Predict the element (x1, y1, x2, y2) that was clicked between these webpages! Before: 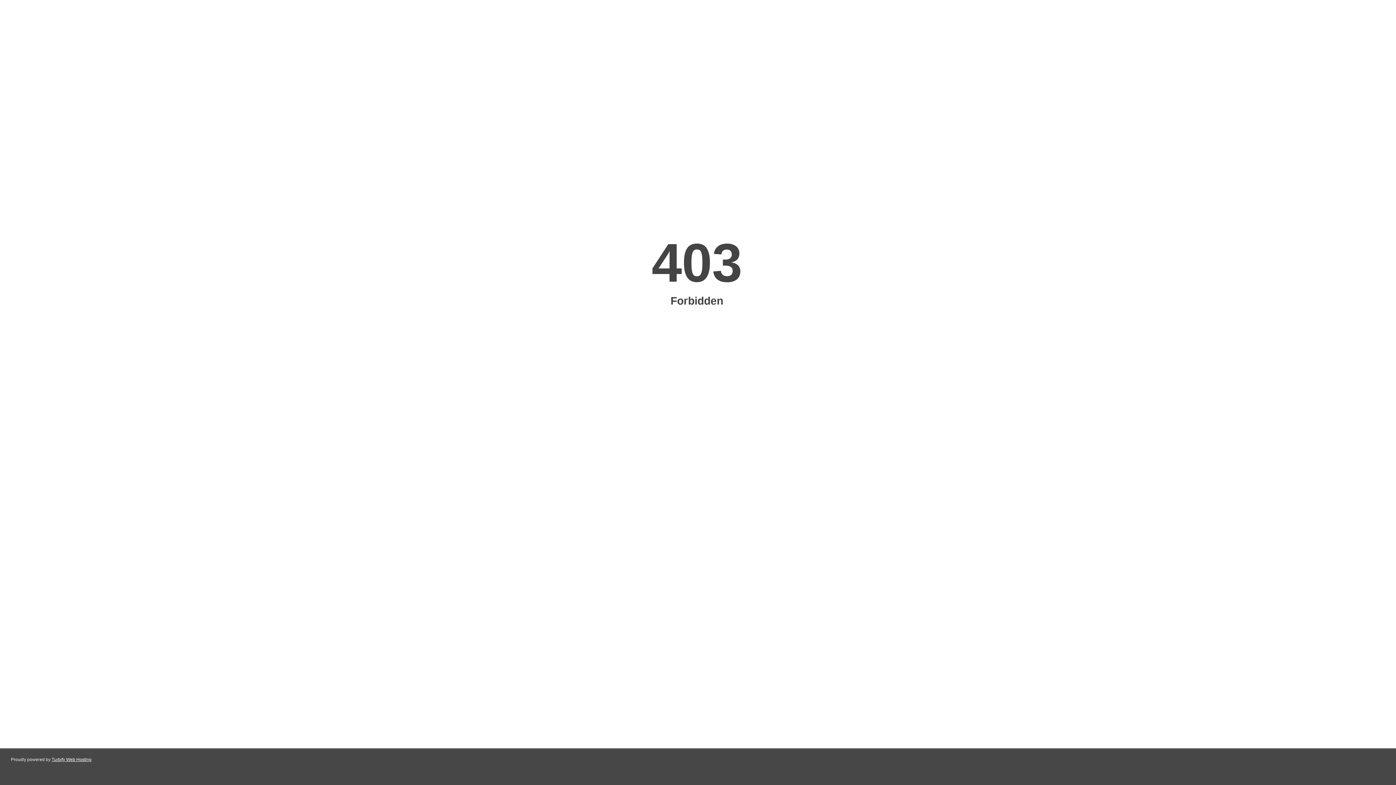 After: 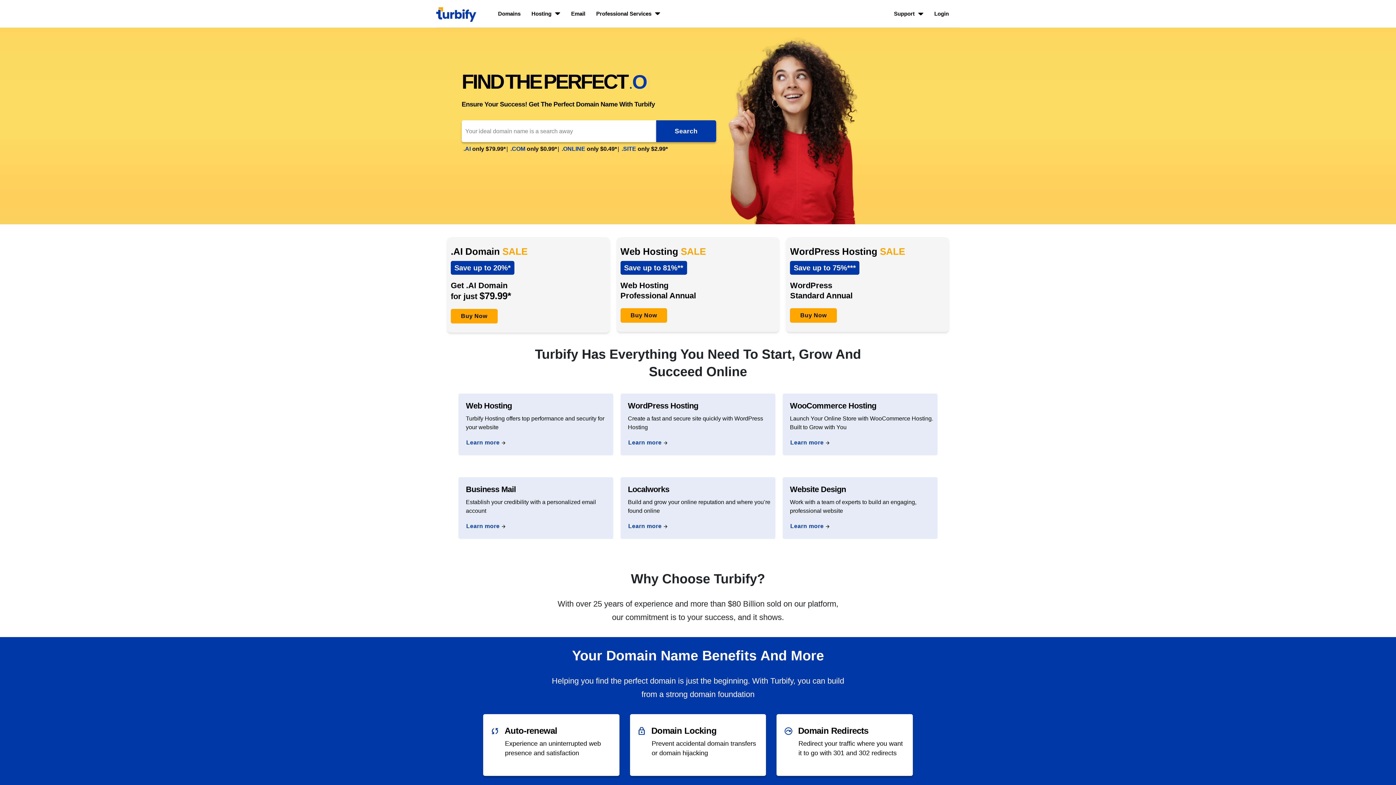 Action: label: Turbify Web Hosting bbox: (51, 757, 91, 762)